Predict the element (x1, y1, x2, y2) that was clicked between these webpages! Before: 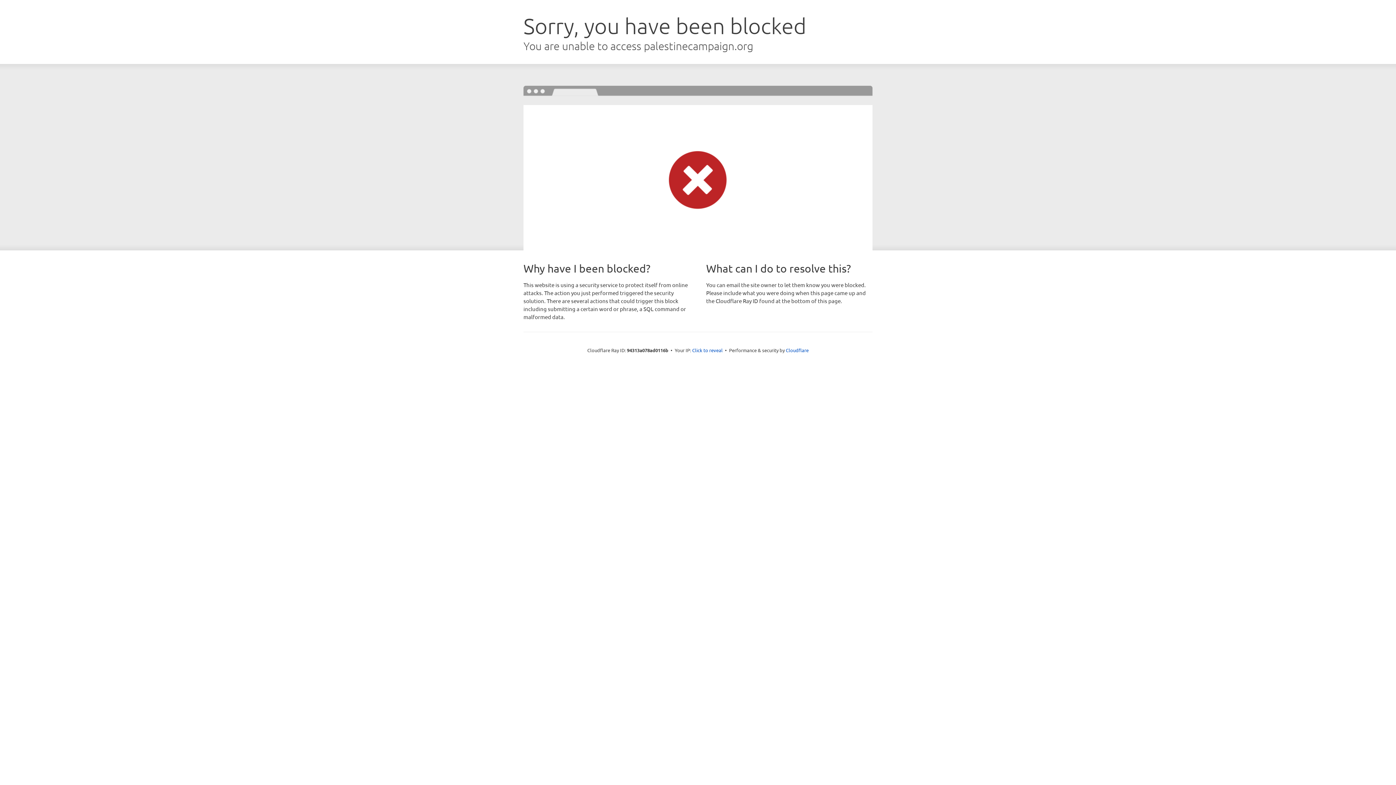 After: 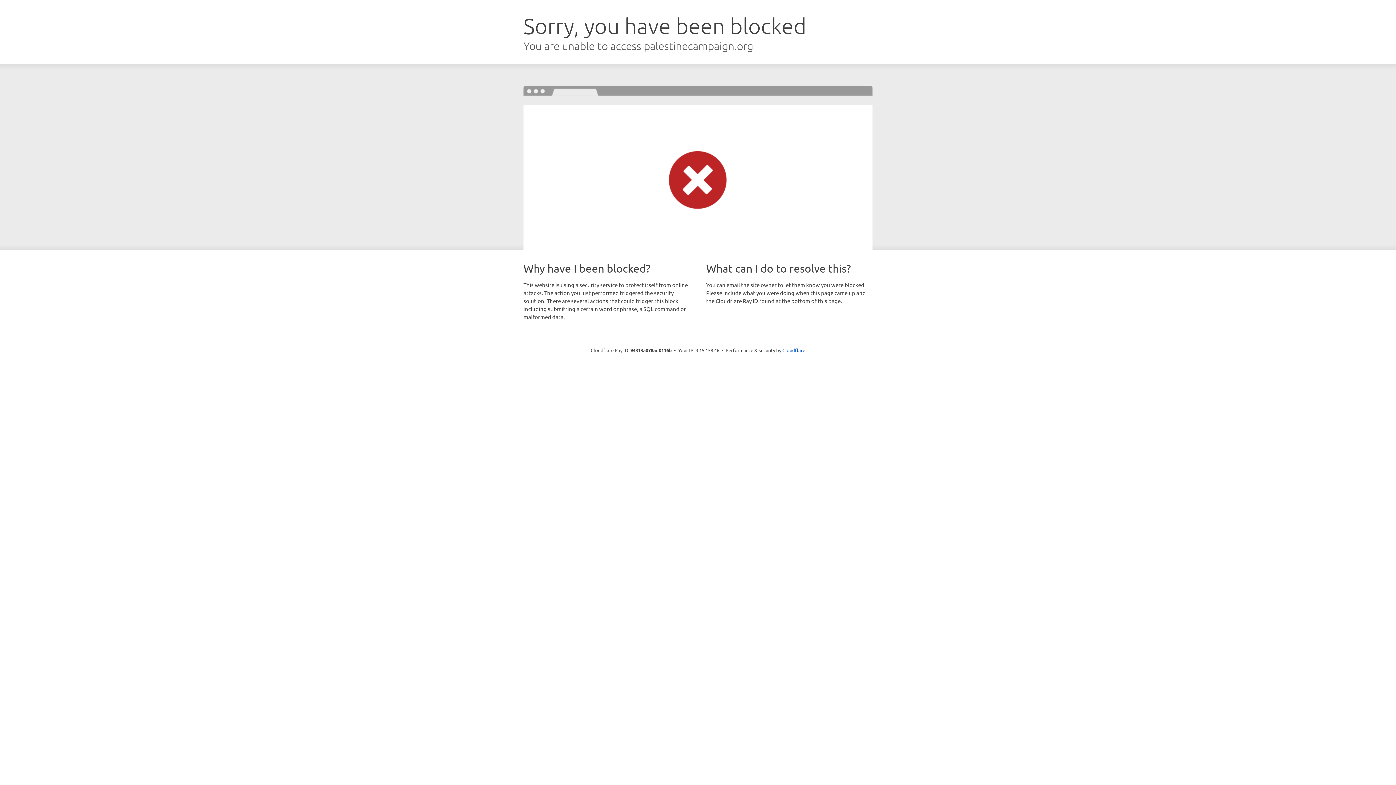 Action: label: Click to reveal bbox: (692, 346, 722, 353)